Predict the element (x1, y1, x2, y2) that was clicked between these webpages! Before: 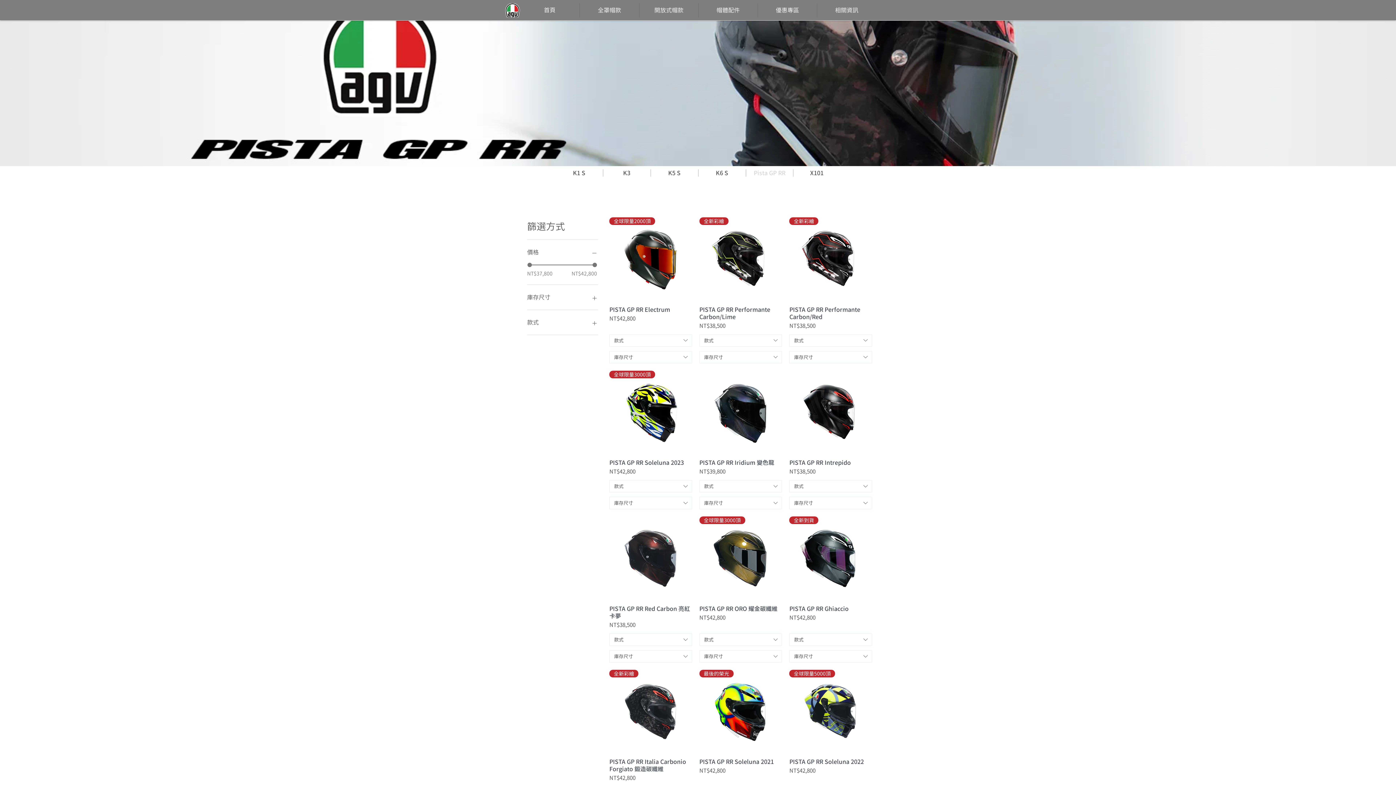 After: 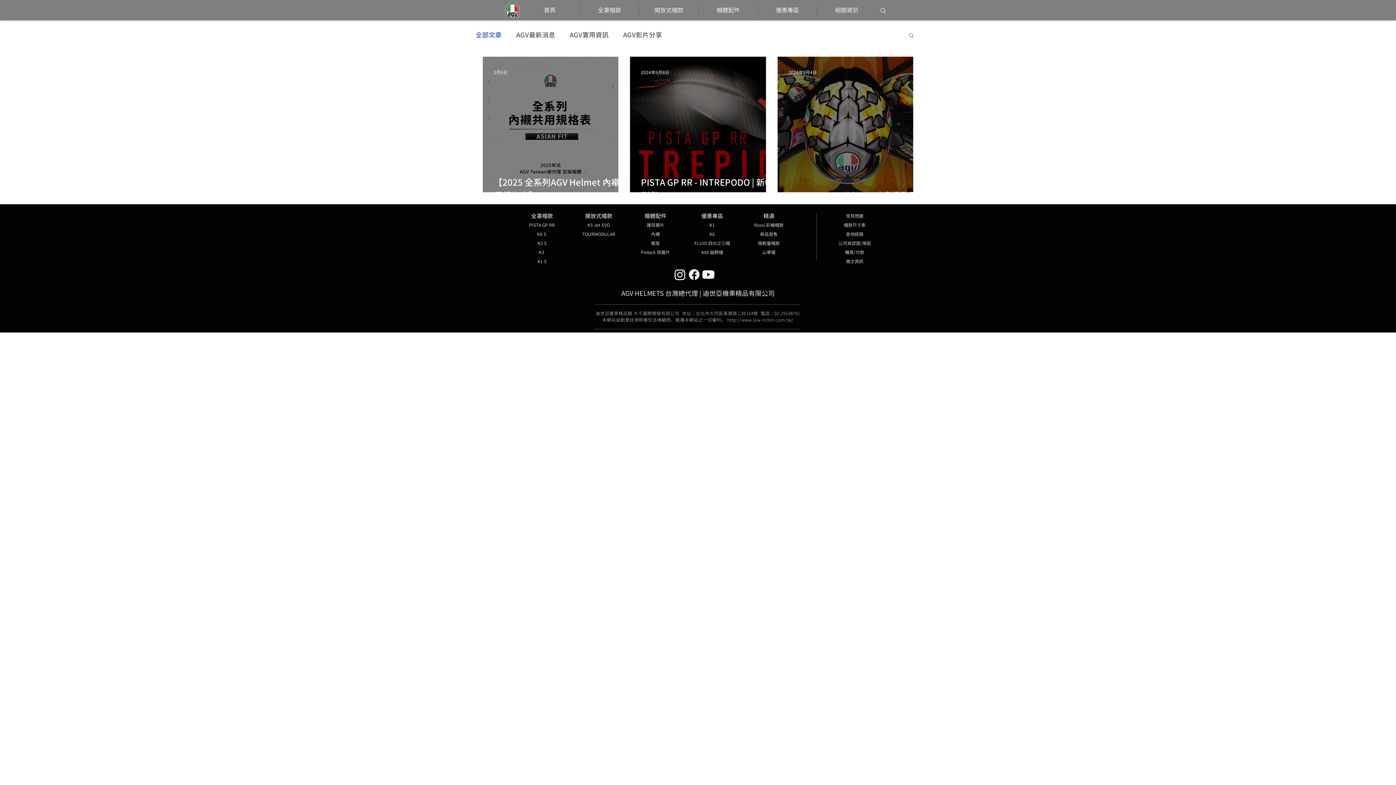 Action: label: 相關資訊 bbox: (817, 3, 876, 17)